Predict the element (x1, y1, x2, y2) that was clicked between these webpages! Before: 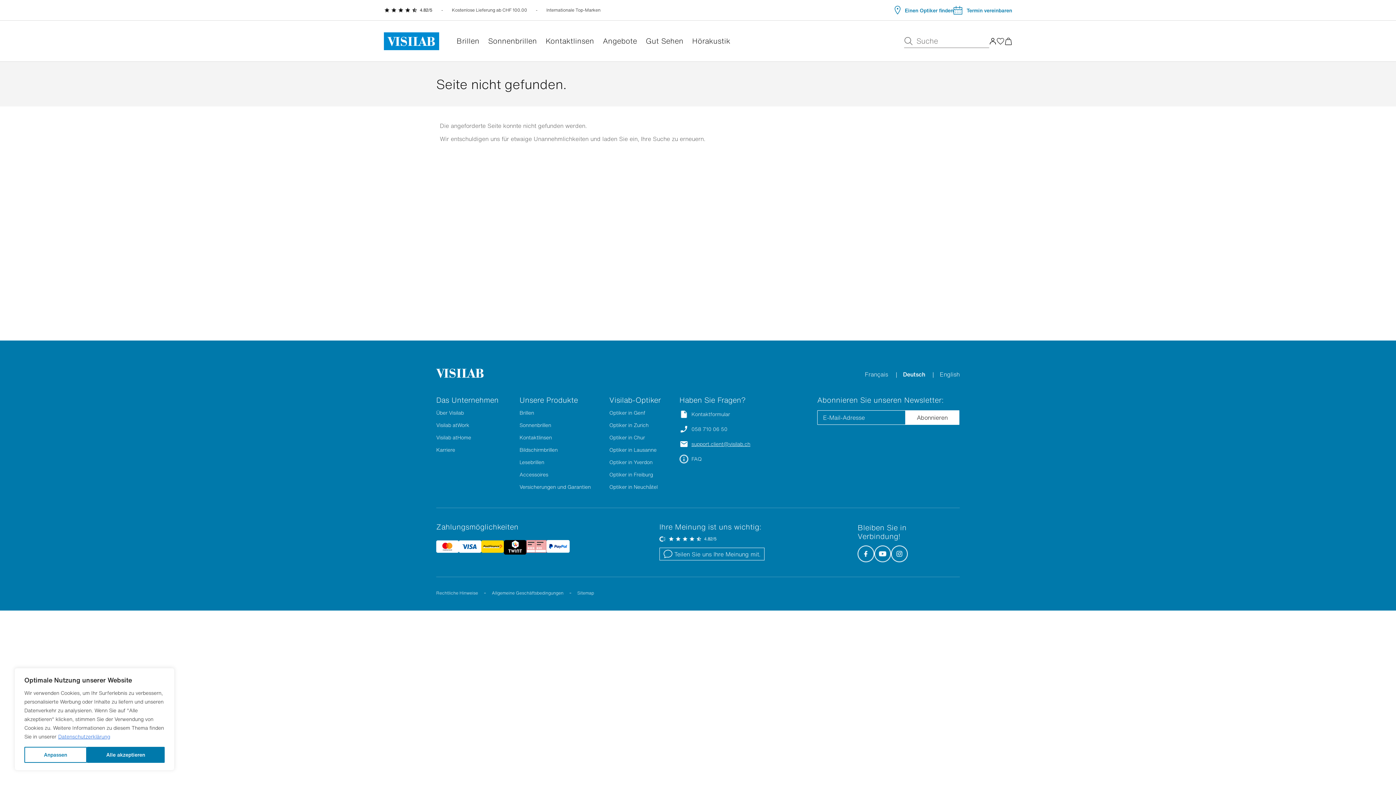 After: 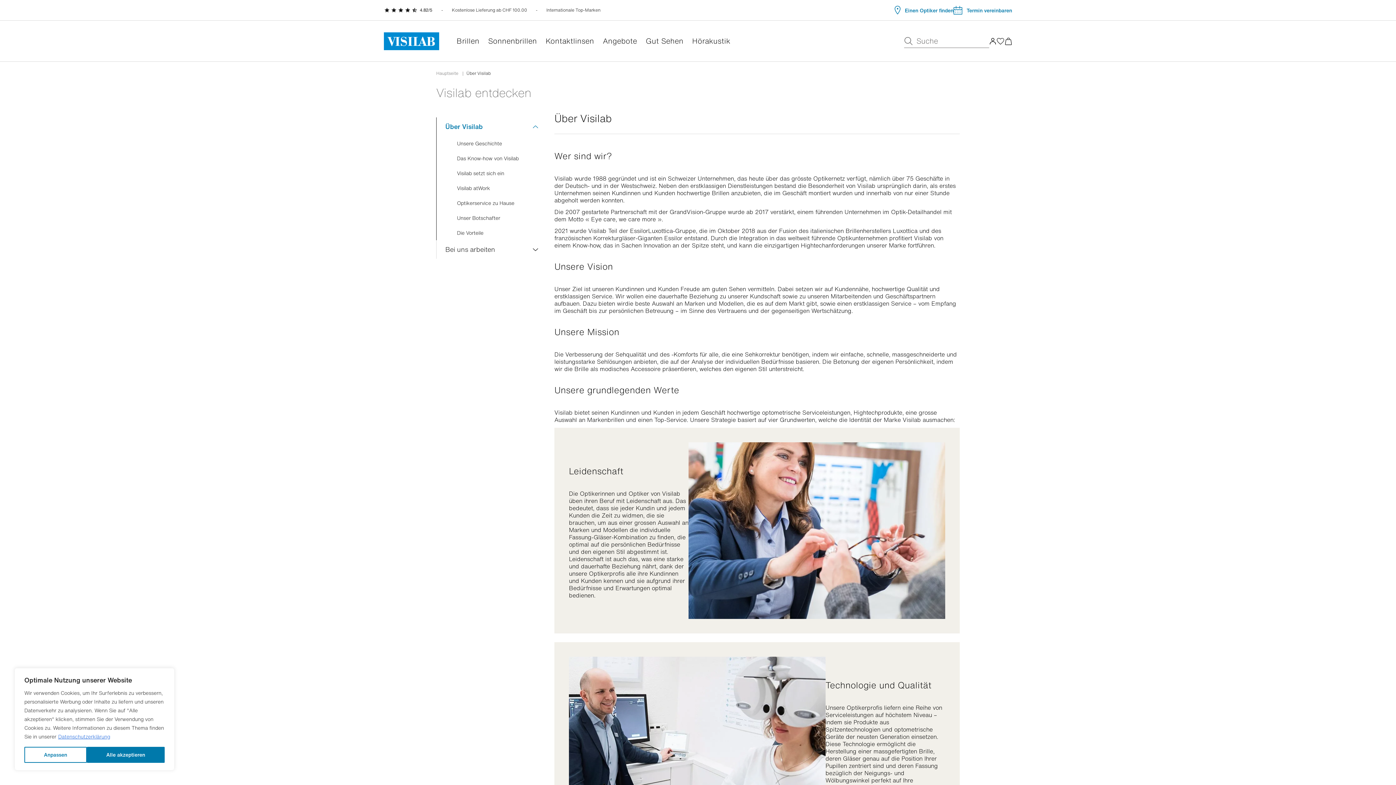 Action: bbox: (436, 409, 464, 416) label: Über Visilab